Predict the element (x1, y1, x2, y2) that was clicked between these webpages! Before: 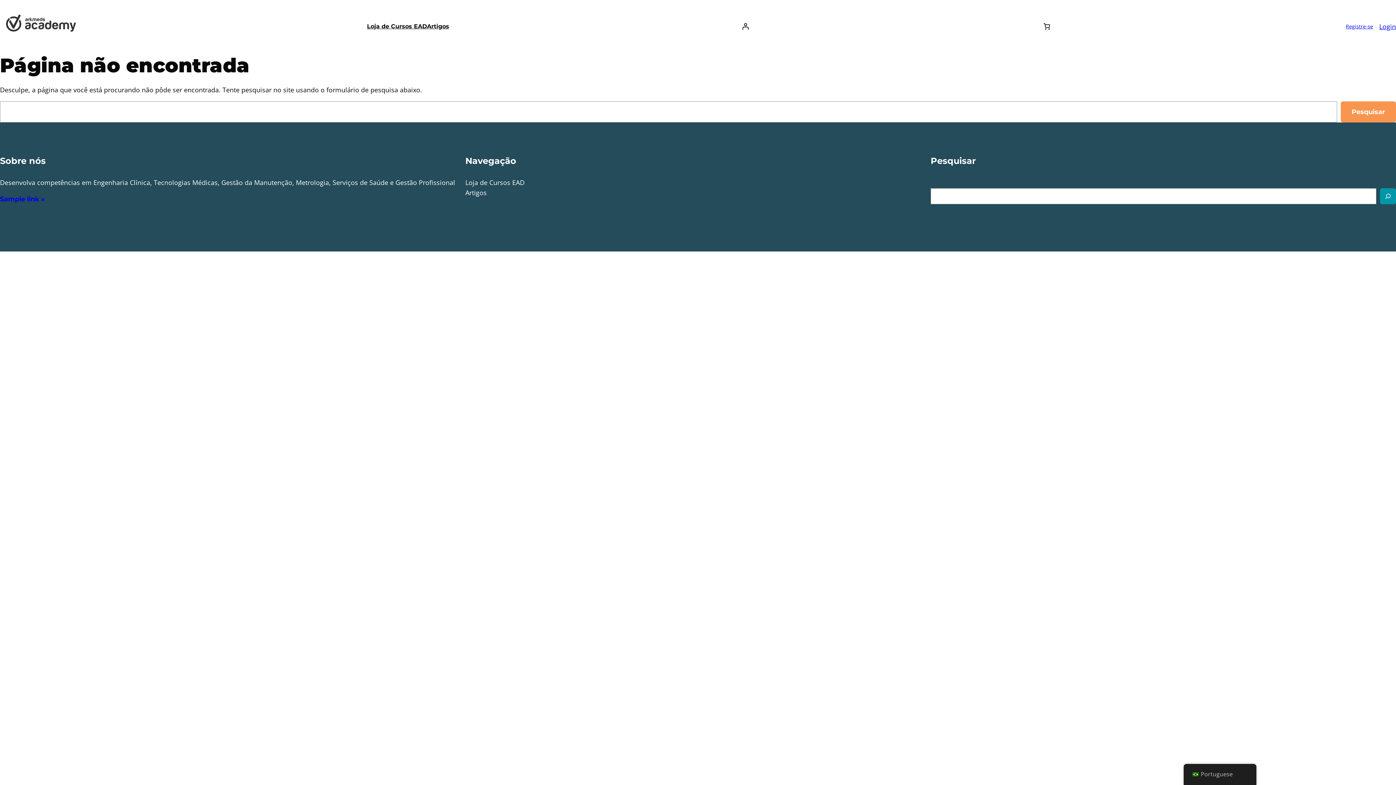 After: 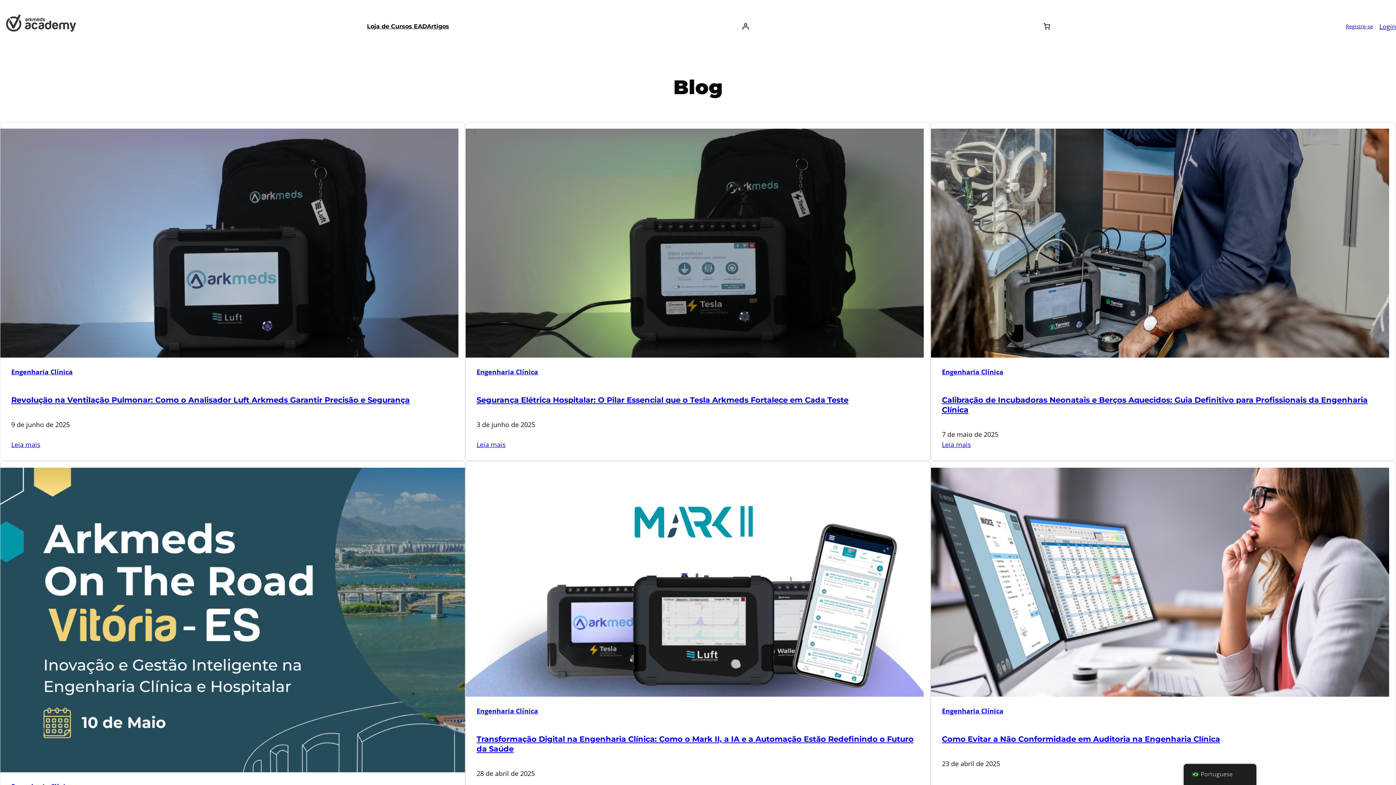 Action: bbox: (0, 10, 82, 35)